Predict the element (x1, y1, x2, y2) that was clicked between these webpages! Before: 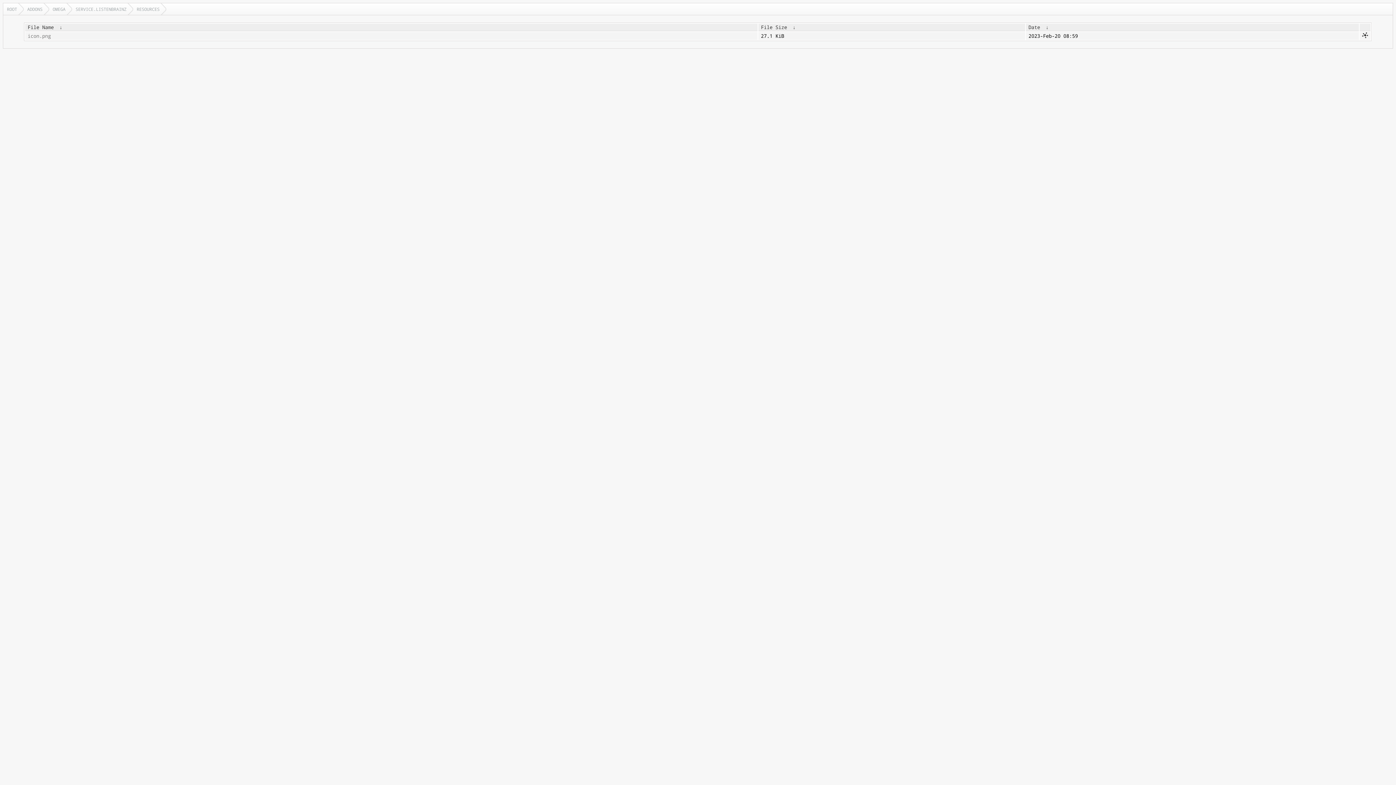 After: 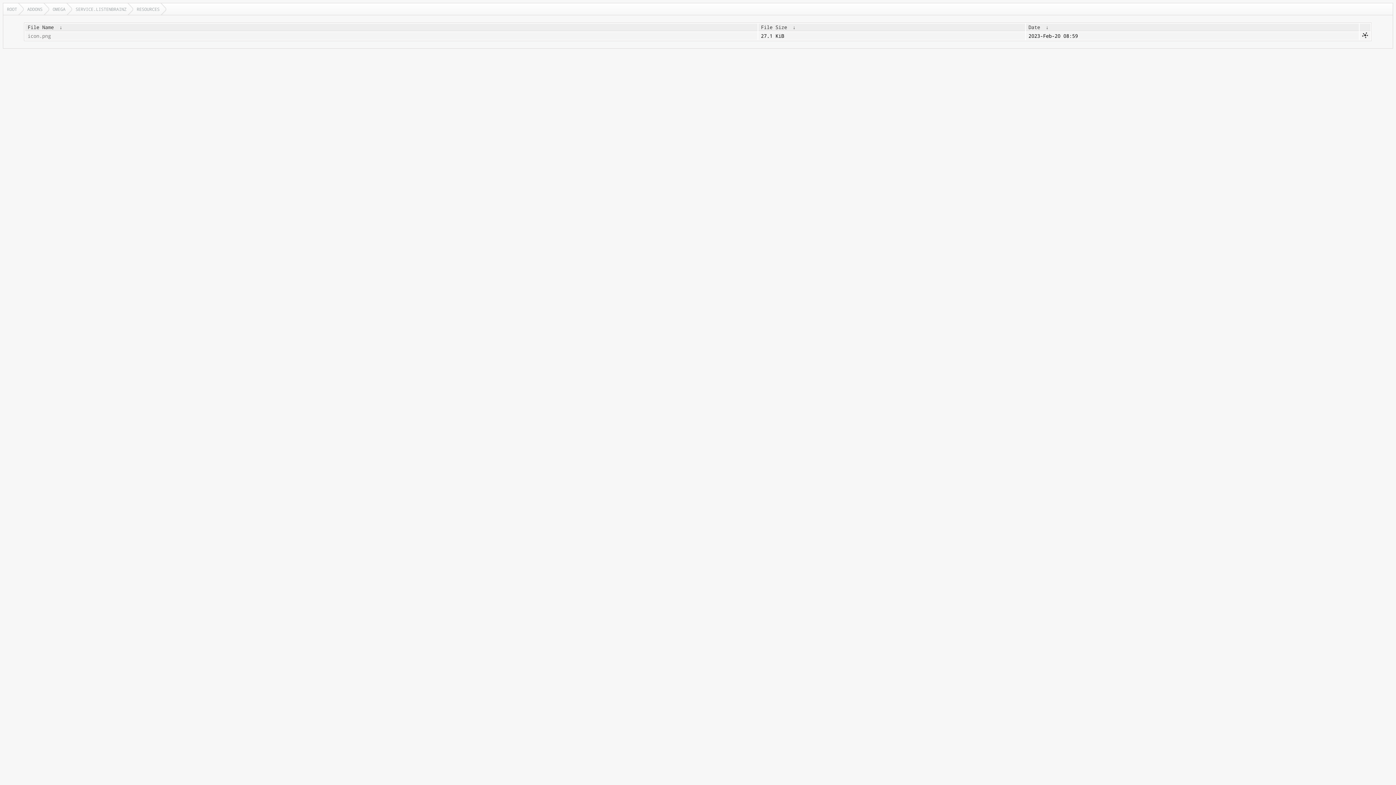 Action: bbox: (1028, 24, 1040, 30) label: Date